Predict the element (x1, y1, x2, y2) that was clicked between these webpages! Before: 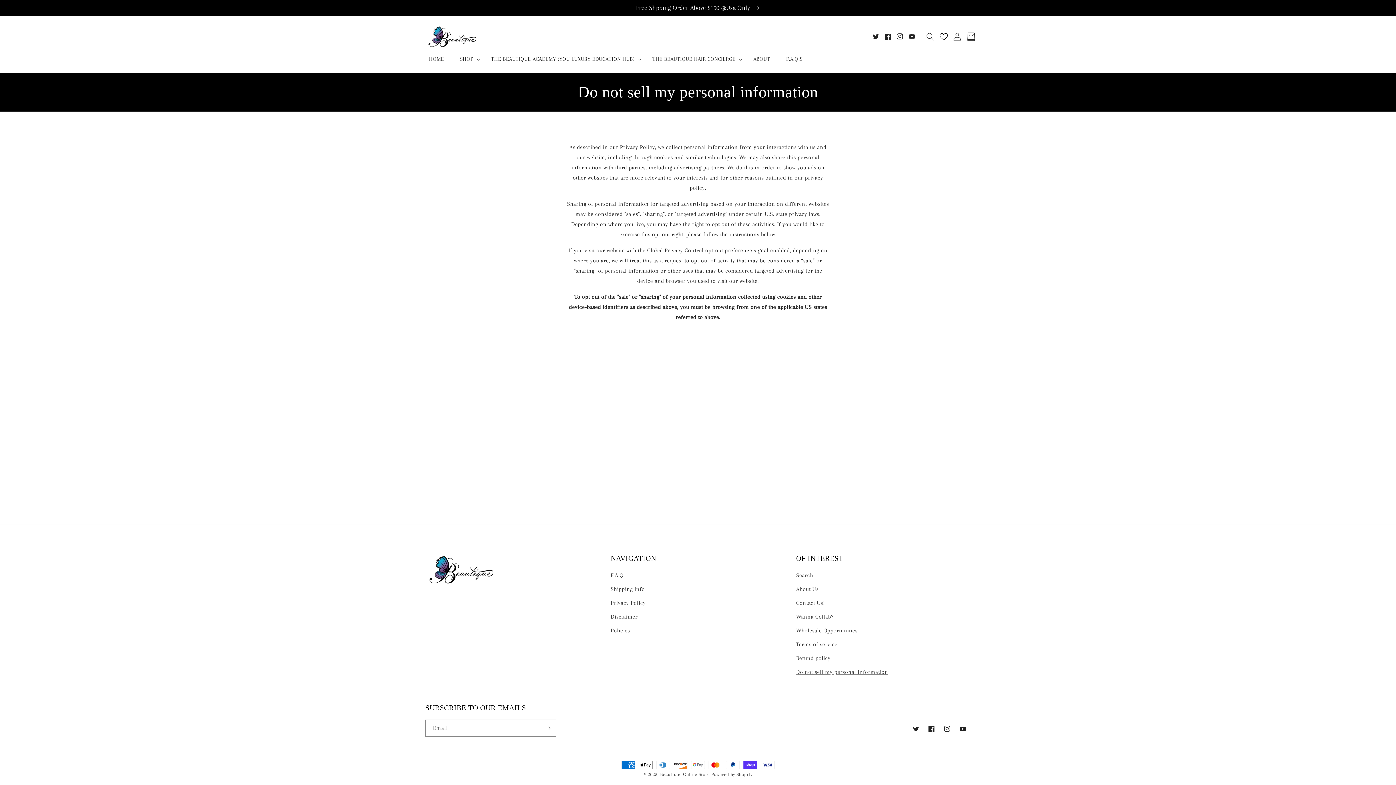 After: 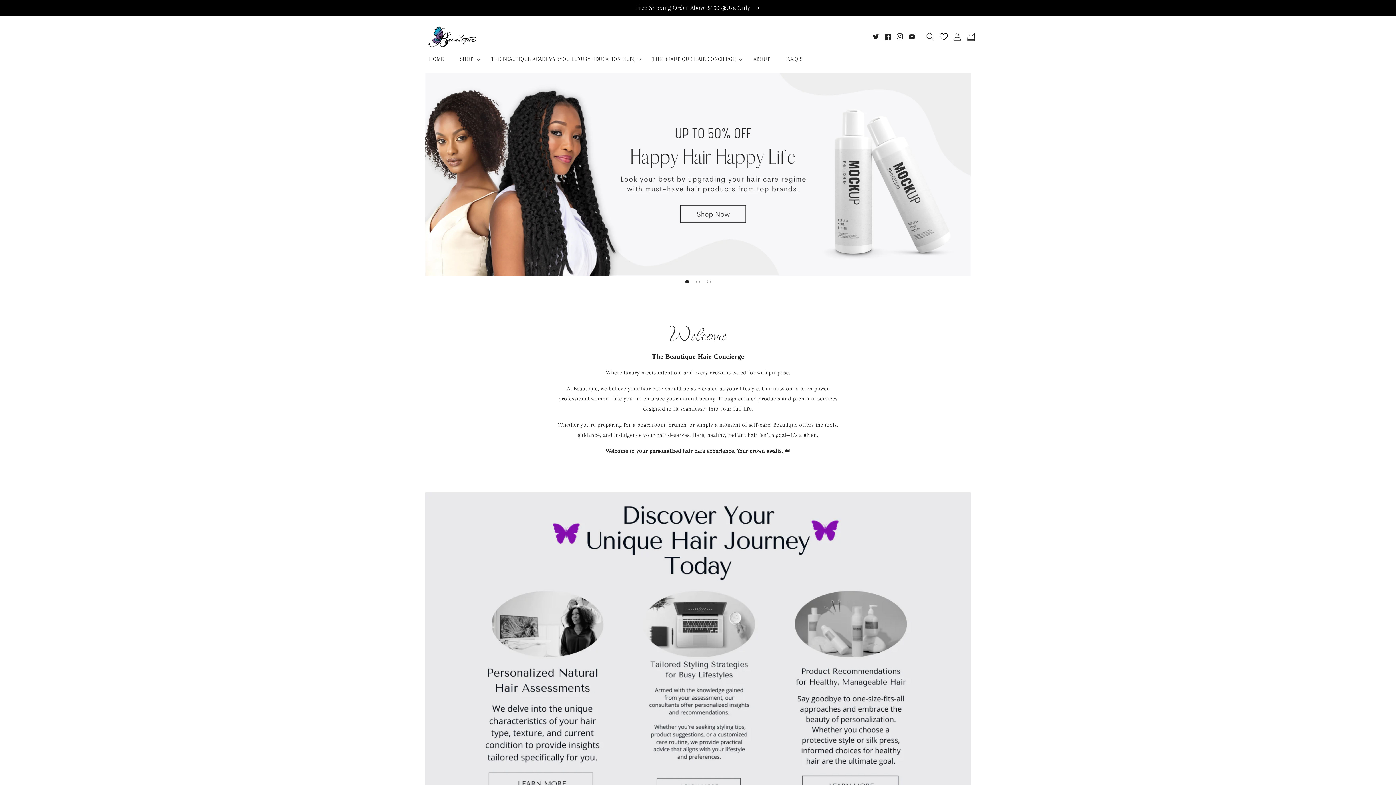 Action: bbox: (660, 772, 709, 777) label: Beautique Online Store